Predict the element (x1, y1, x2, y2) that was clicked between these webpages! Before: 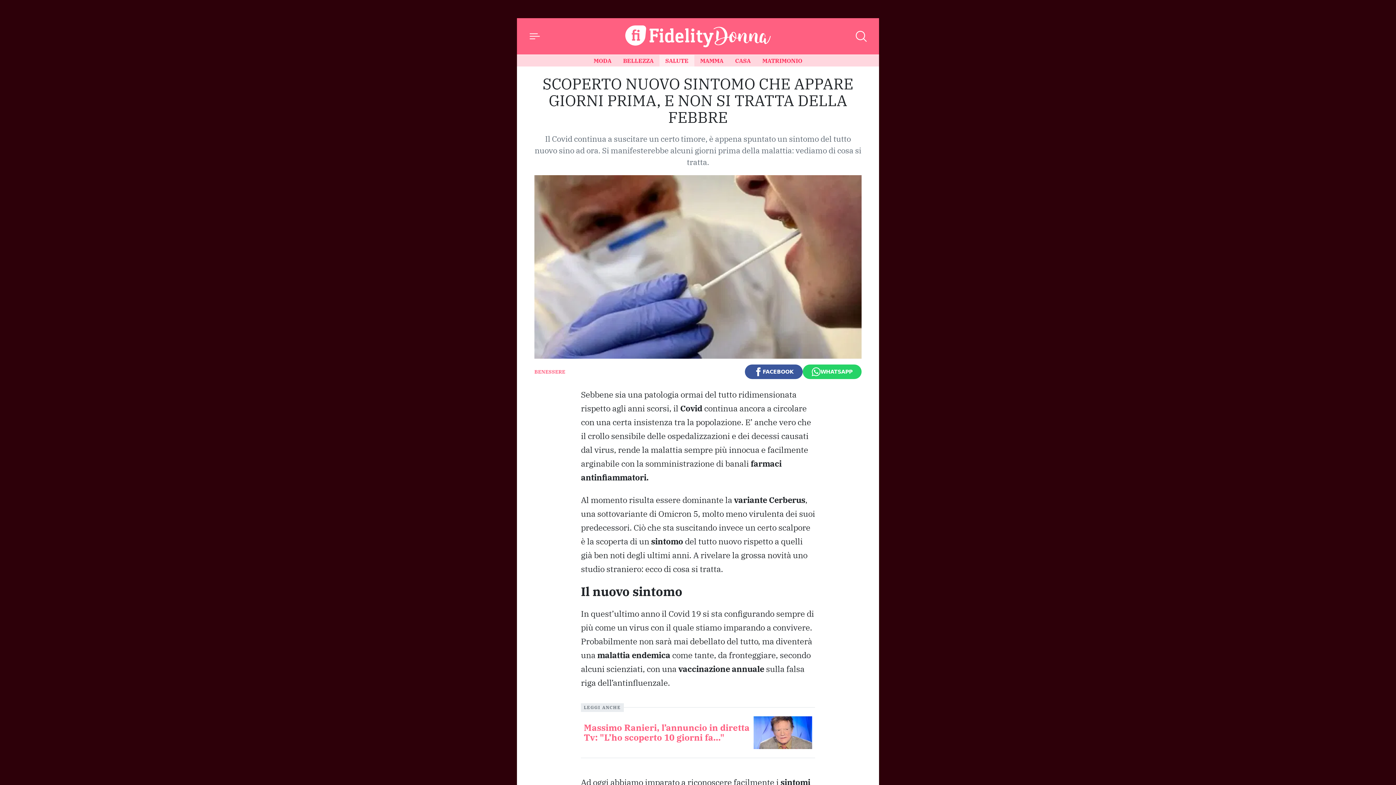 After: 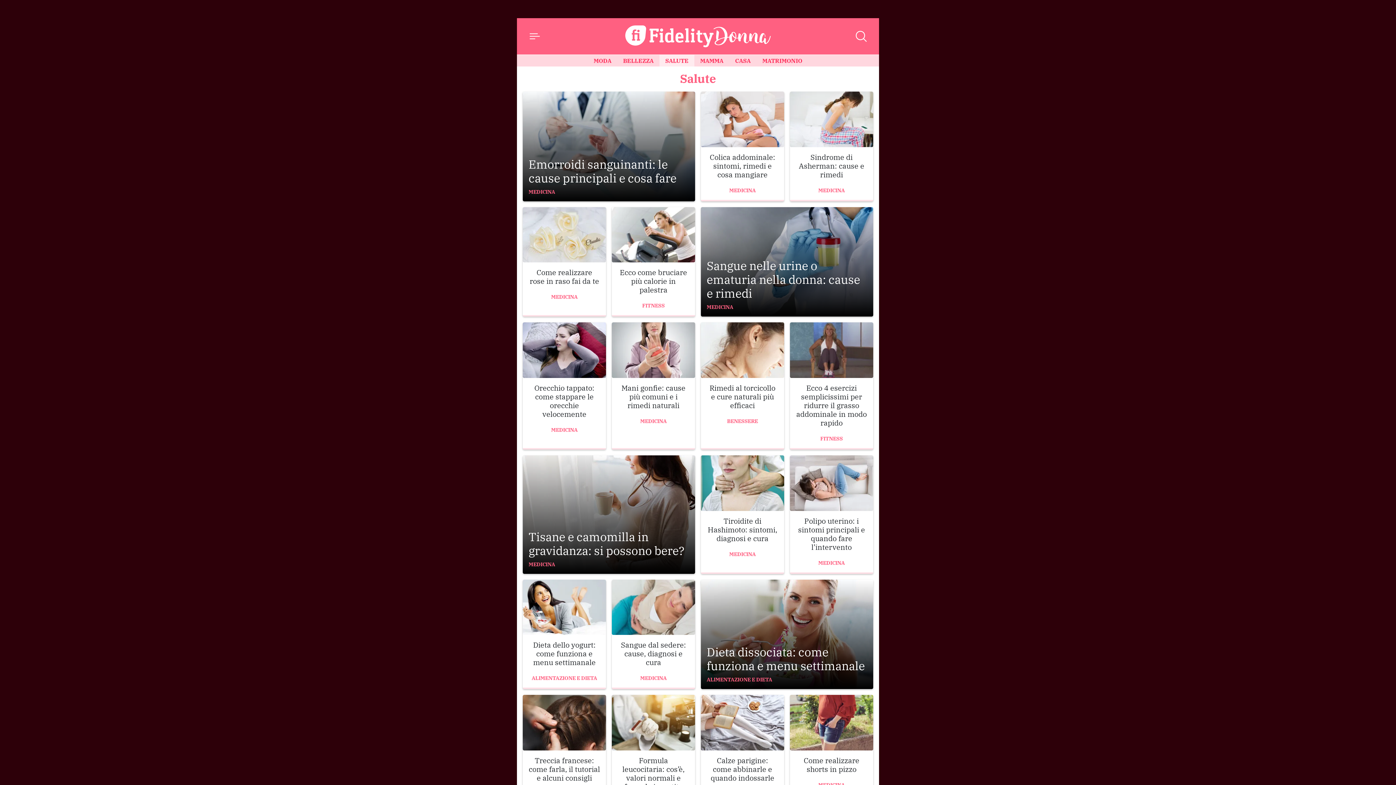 Action: bbox: (659, 54, 694, 66) label: SALUTE